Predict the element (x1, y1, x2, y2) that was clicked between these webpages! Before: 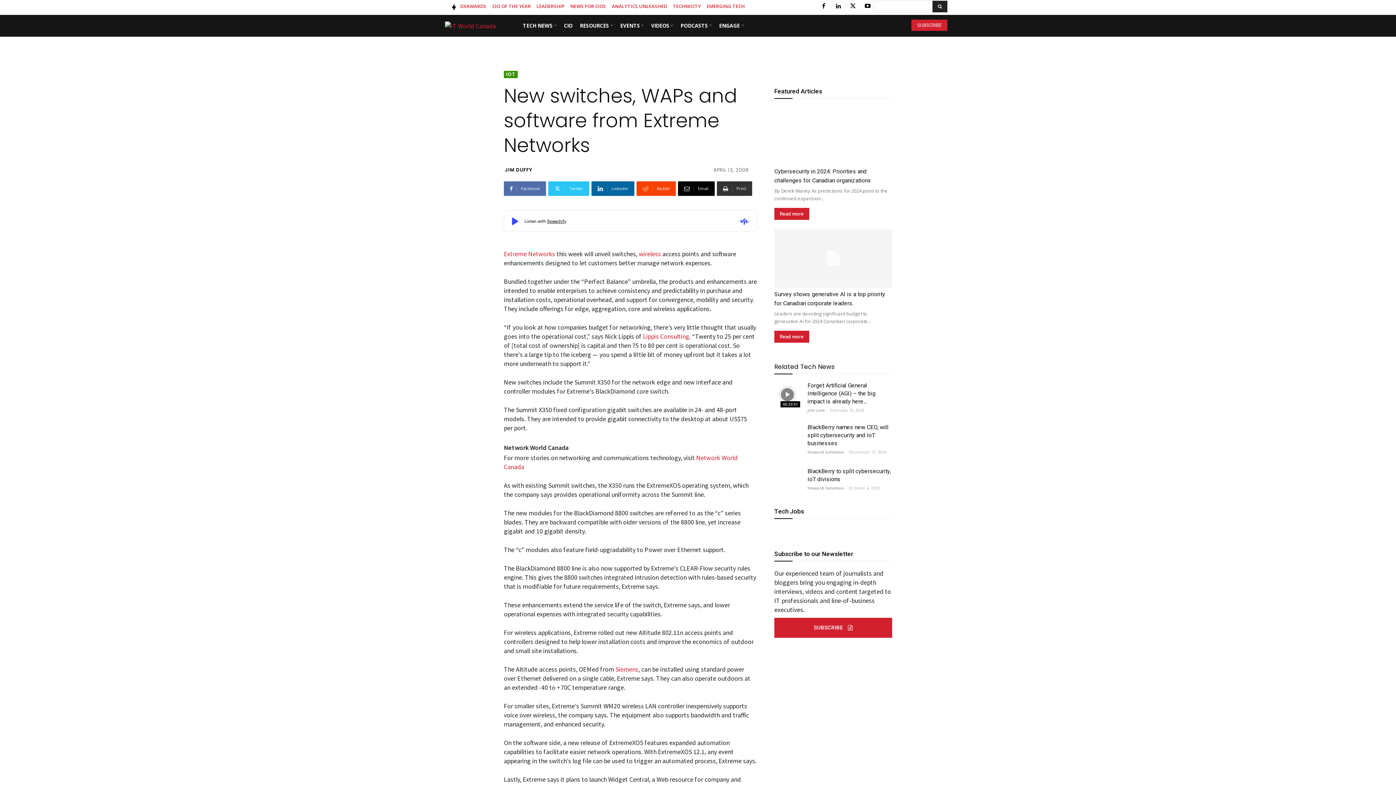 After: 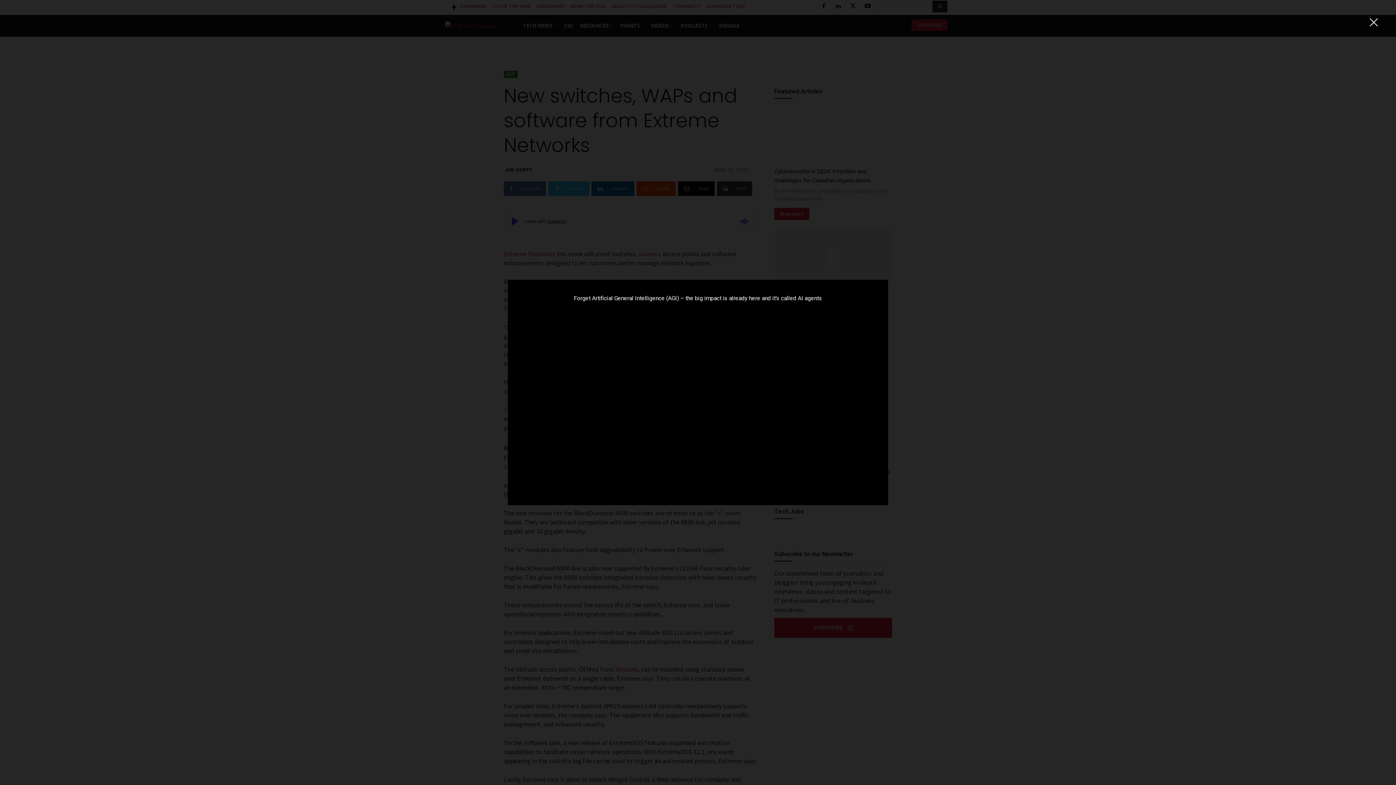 Action: bbox: (774, 381, 800, 407)